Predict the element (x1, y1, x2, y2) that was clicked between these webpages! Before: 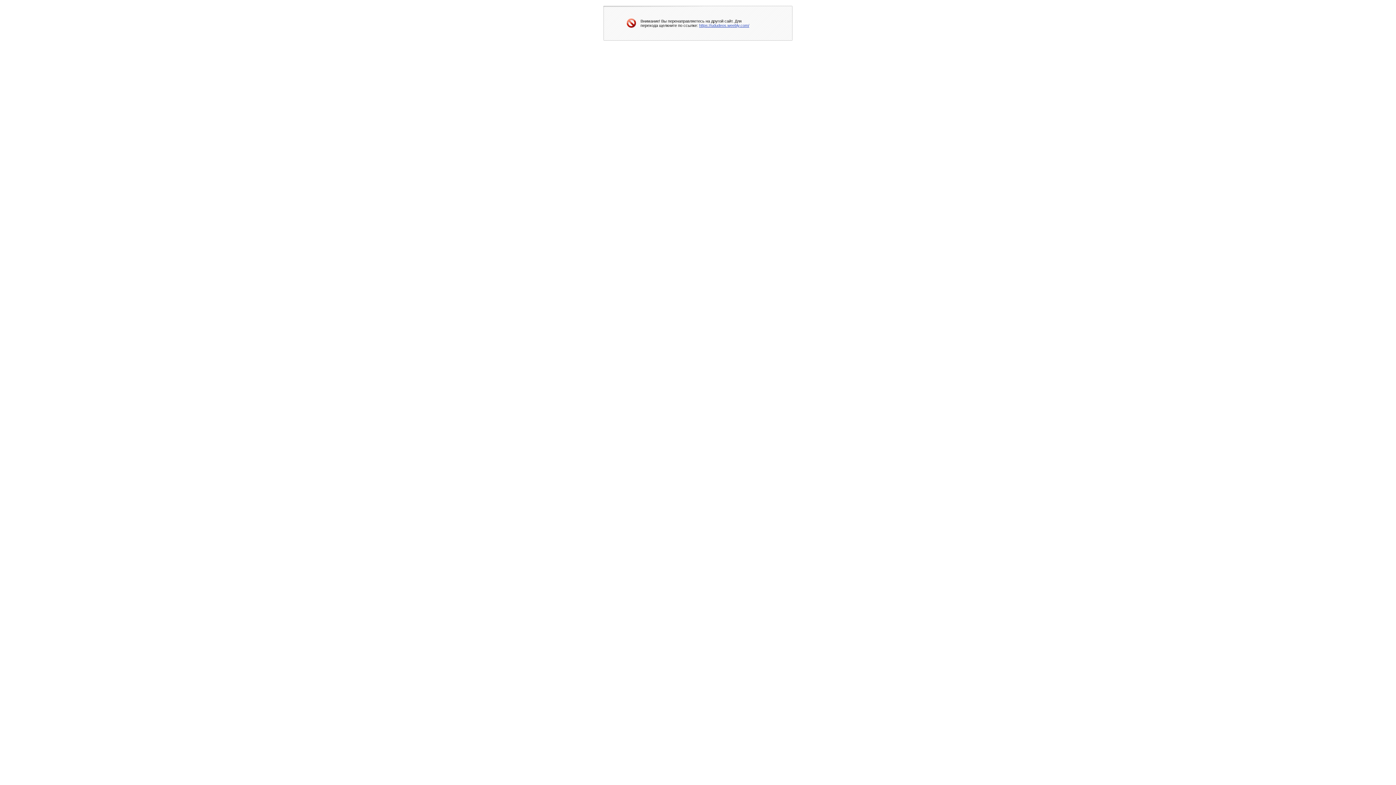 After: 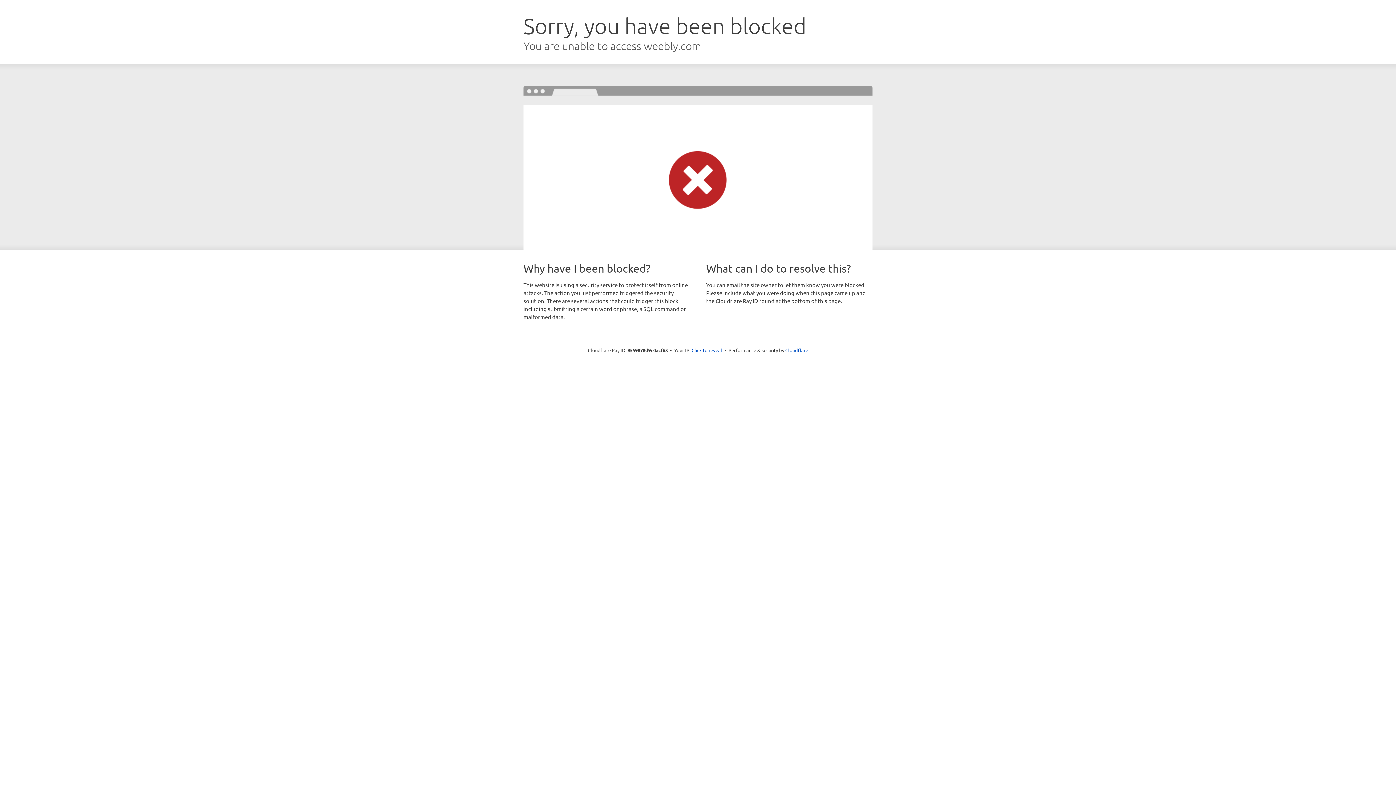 Action: label: https://ududeos.weebly.com/ bbox: (699, 23, 749, 27)